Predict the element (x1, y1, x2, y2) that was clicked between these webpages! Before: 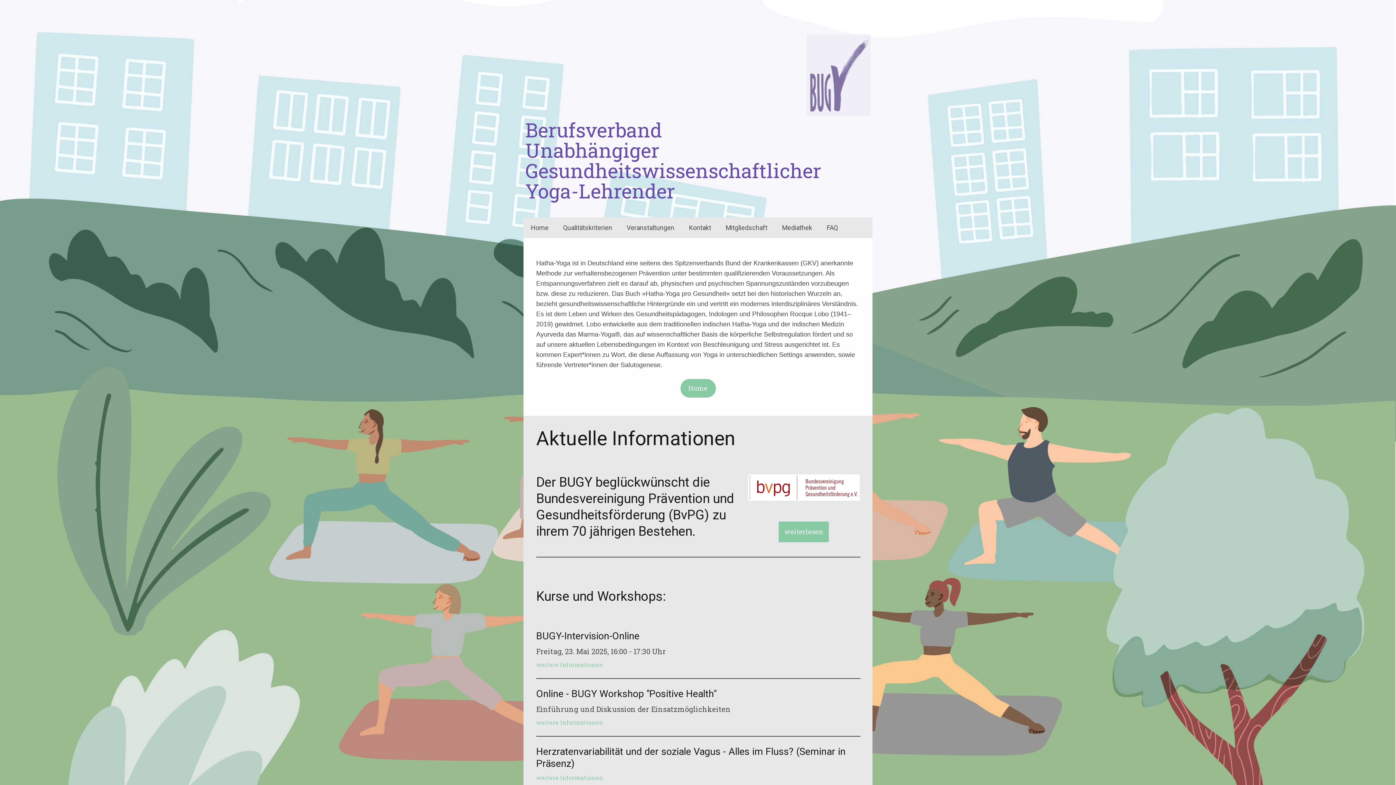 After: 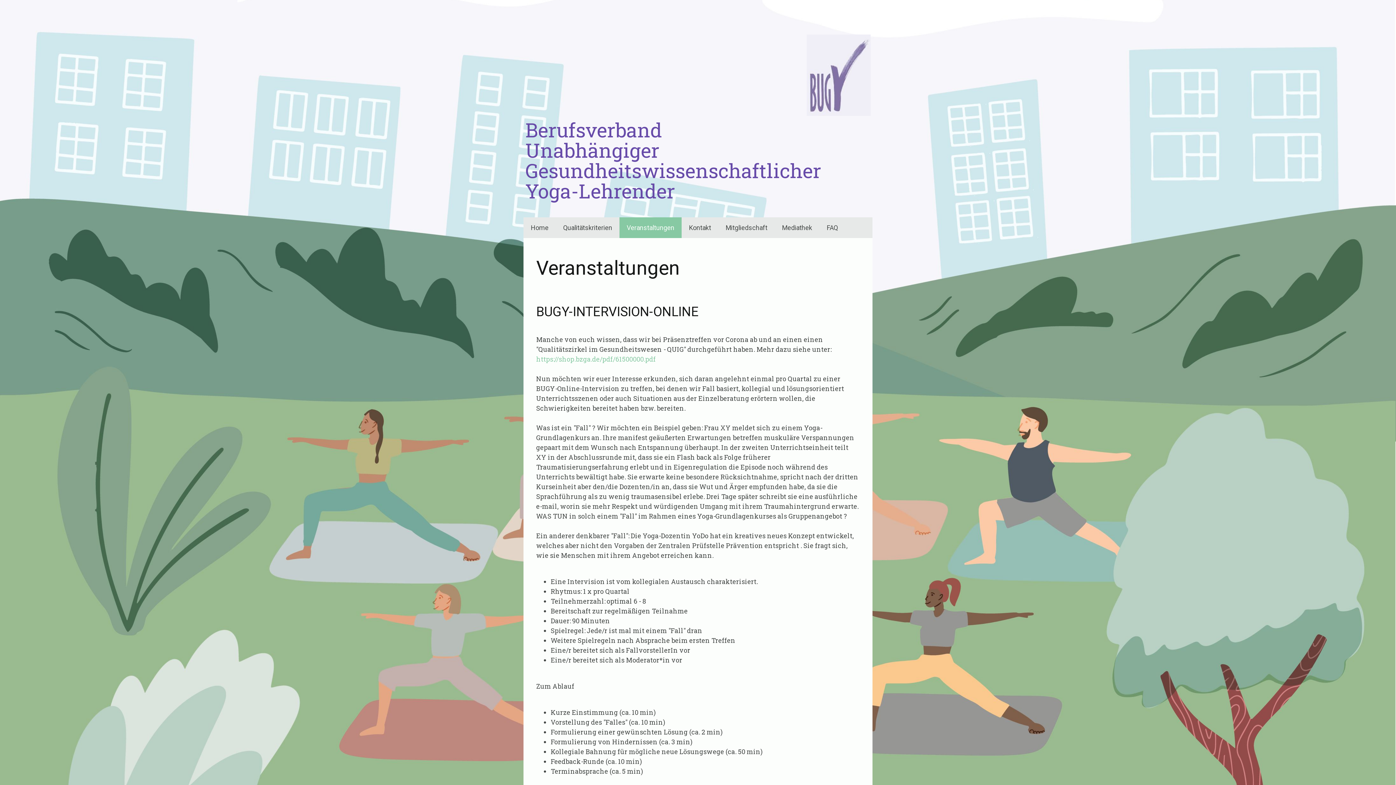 Action: bbox: (536, 774, 603, 781) label: weitere Informationen